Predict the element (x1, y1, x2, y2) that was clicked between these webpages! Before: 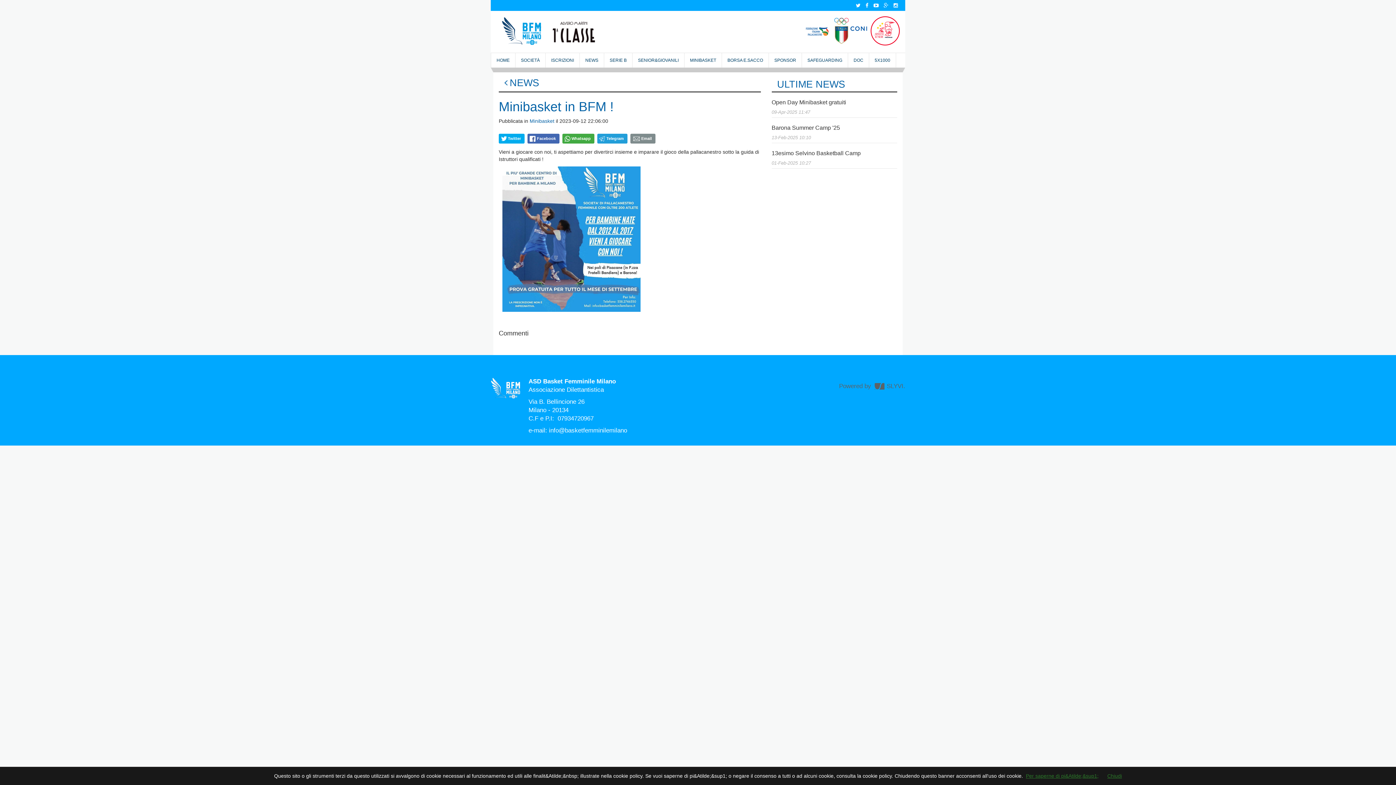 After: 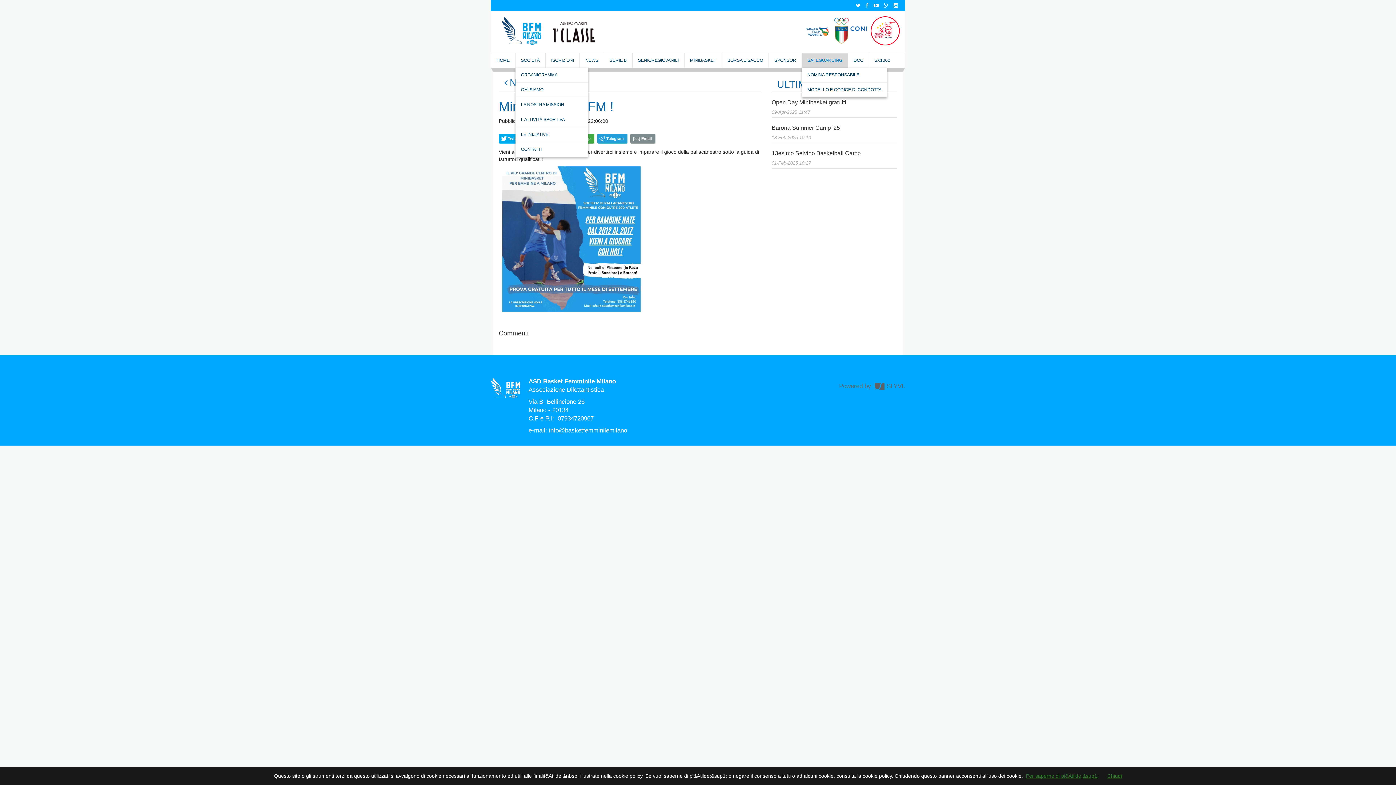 Action: label: SAFEGUARDING bbox: (802, 53, 848, 67)